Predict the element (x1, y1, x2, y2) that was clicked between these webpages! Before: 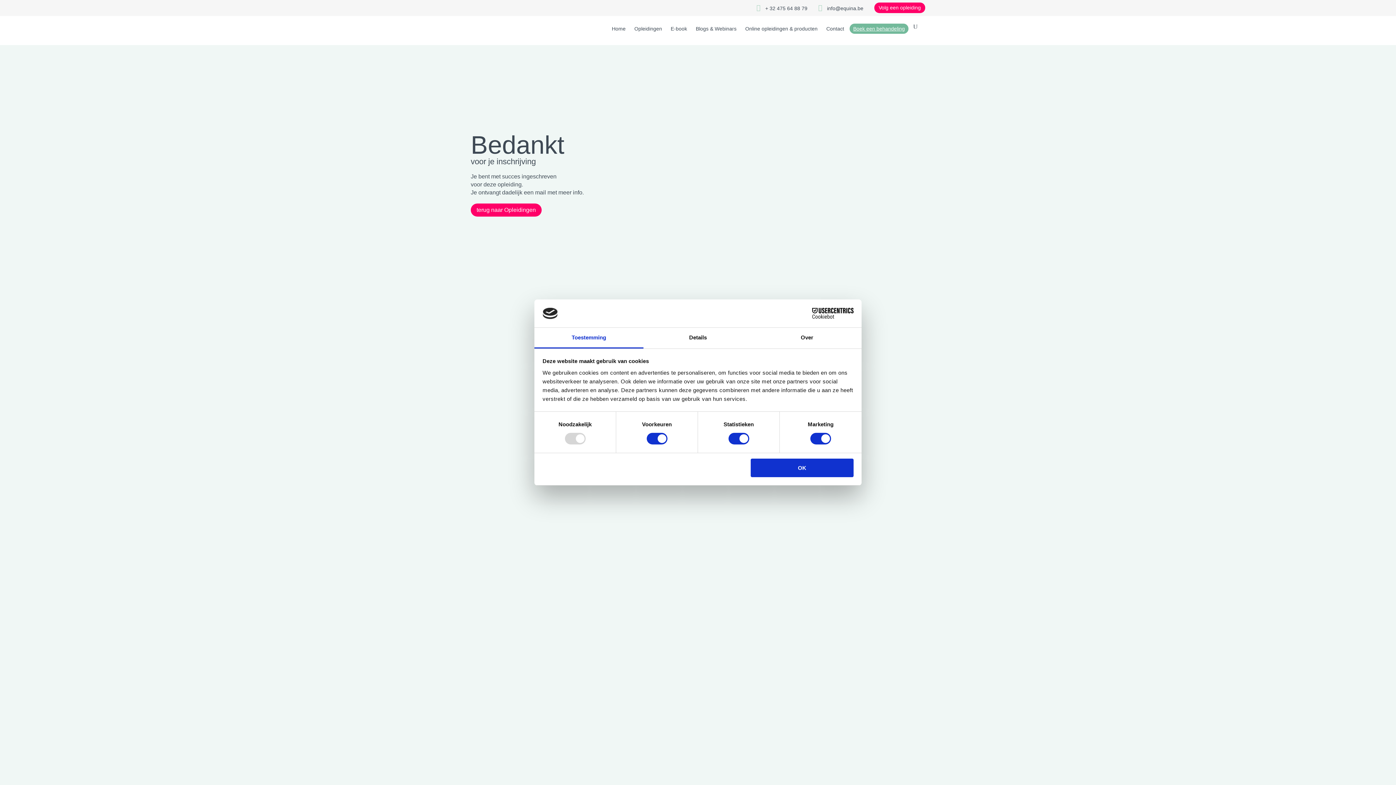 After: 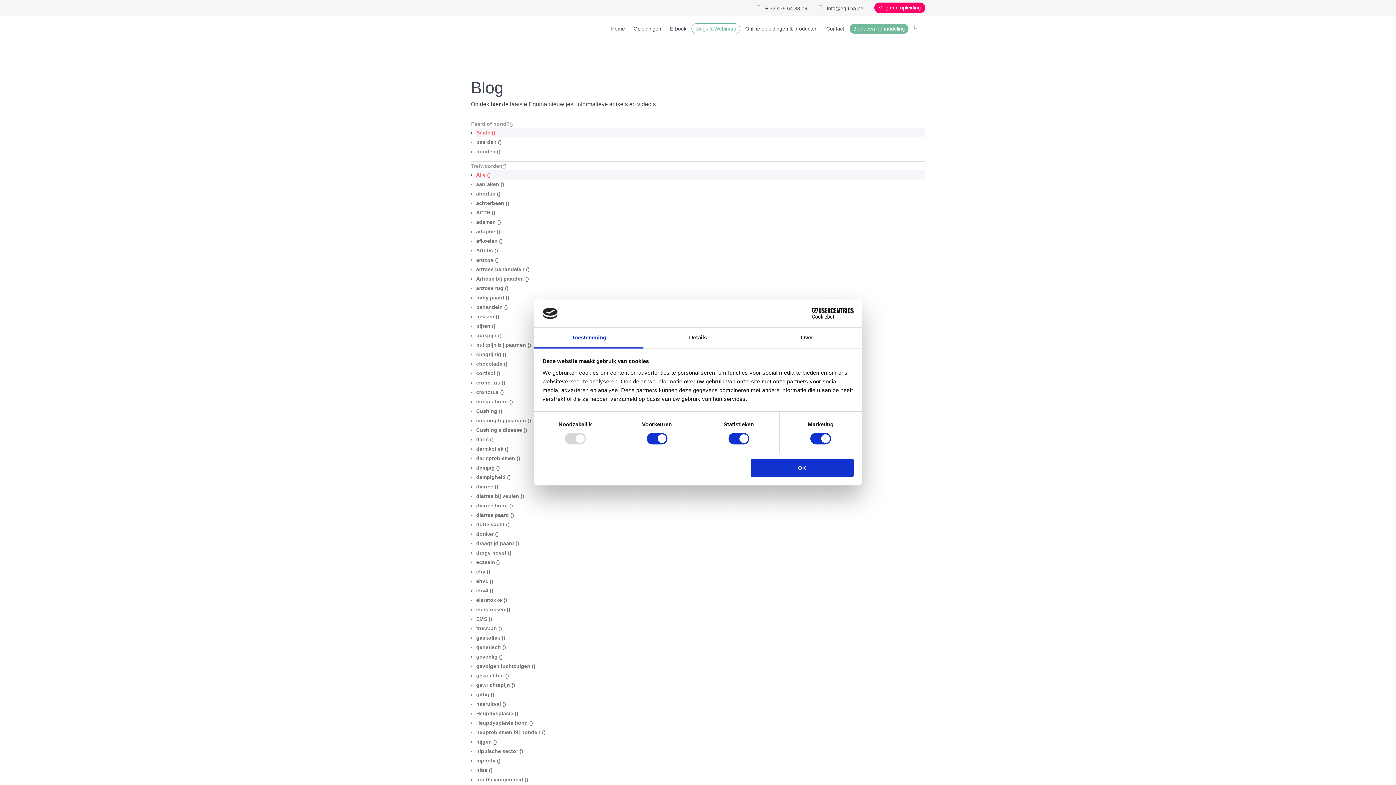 Action: bbox: (692, 23, 740, 34) label: Blogs & Webinars